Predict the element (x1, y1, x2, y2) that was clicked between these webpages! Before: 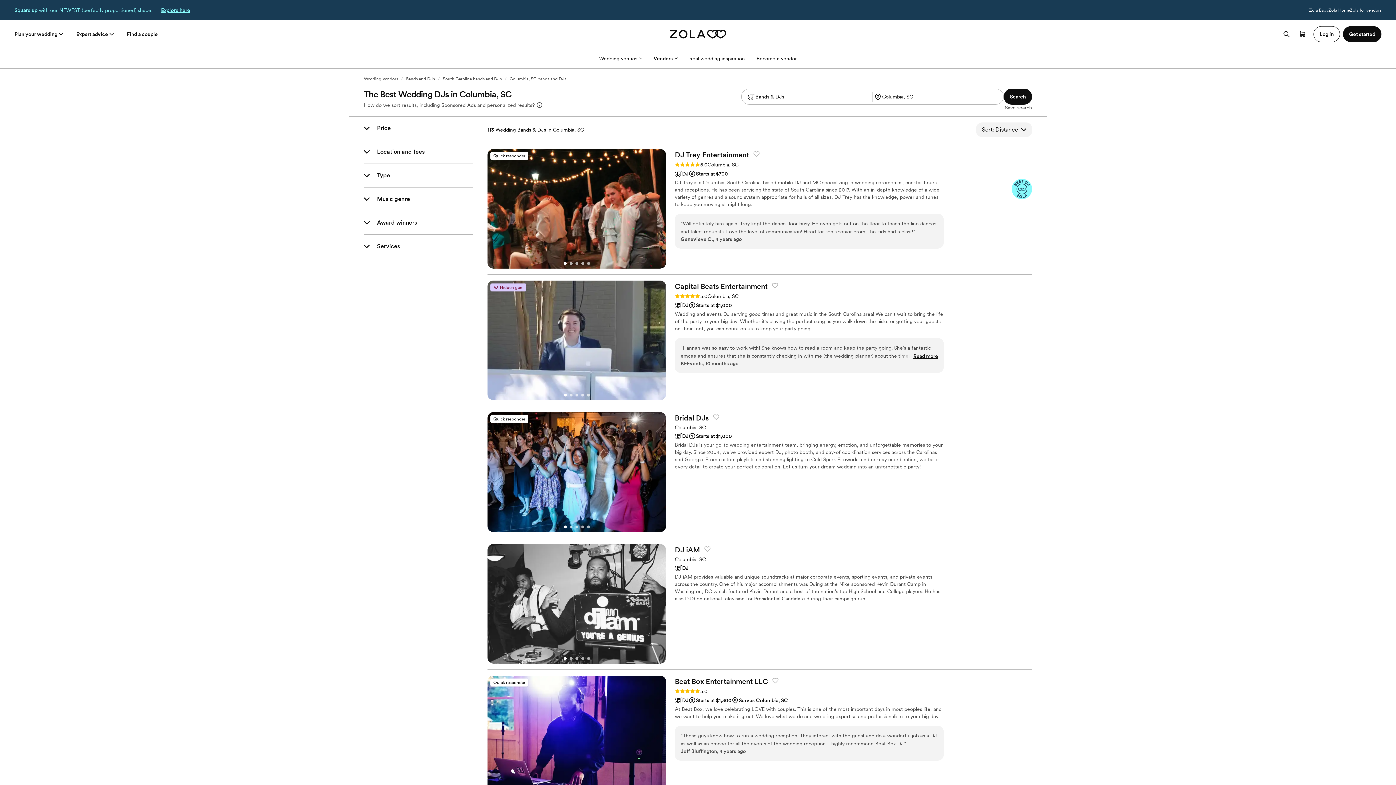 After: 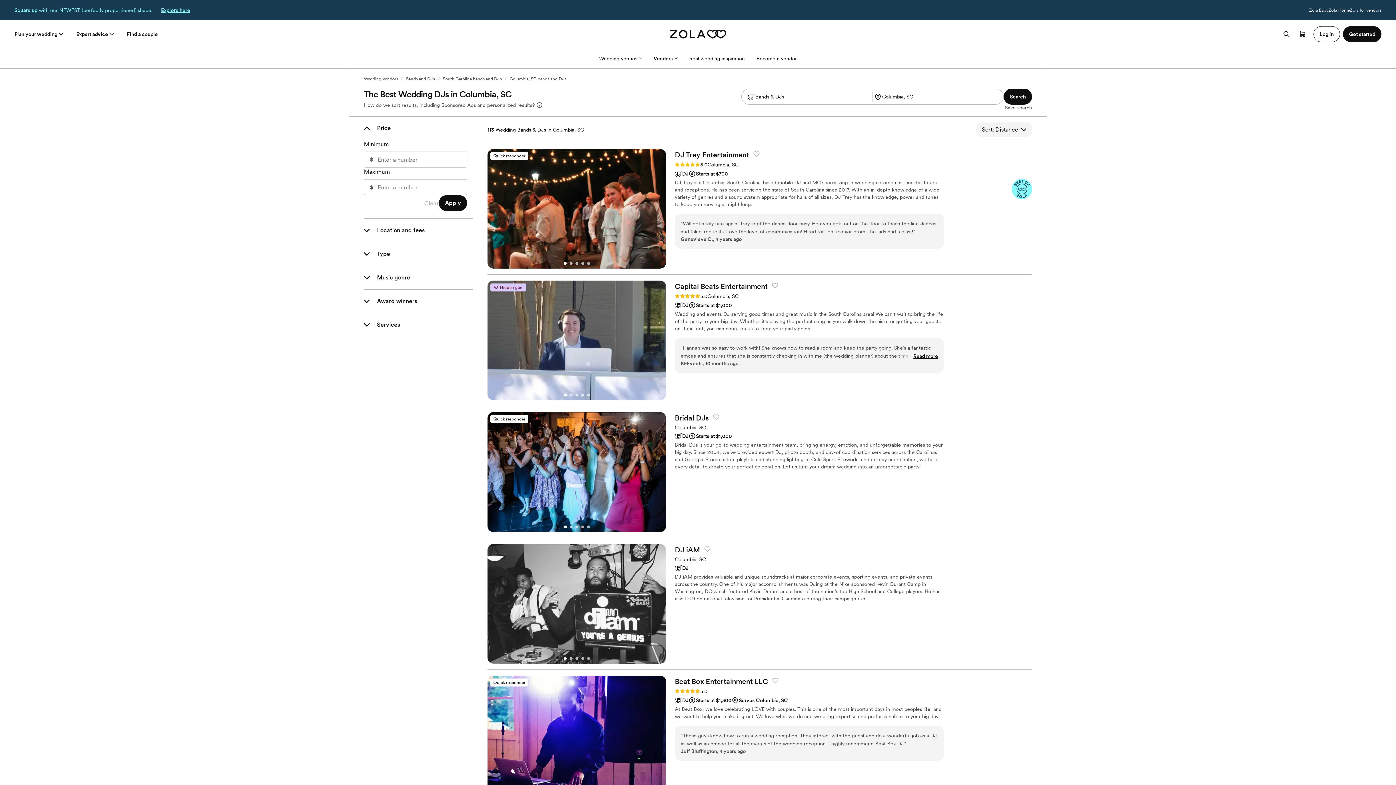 Action: label: Price bbox: (364, 116, 473, 140)